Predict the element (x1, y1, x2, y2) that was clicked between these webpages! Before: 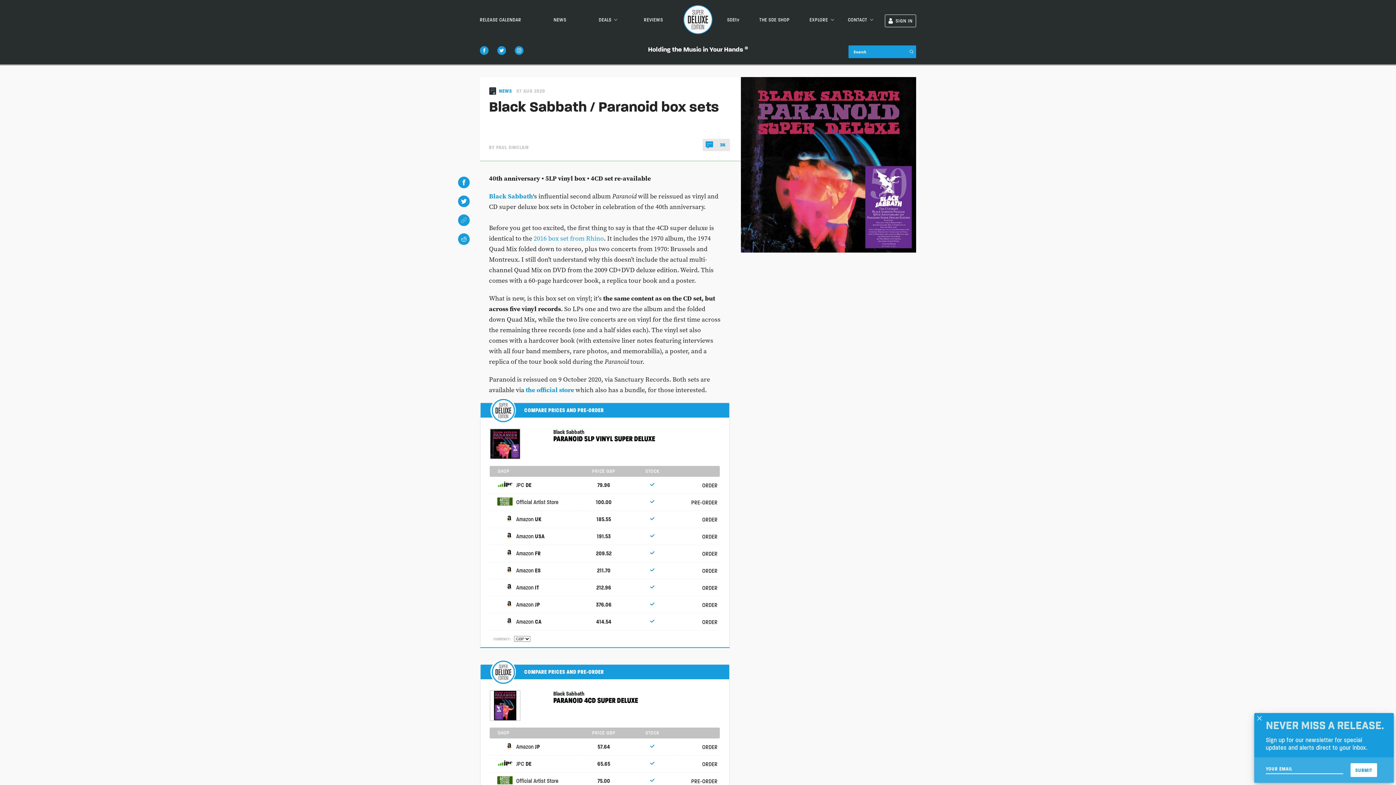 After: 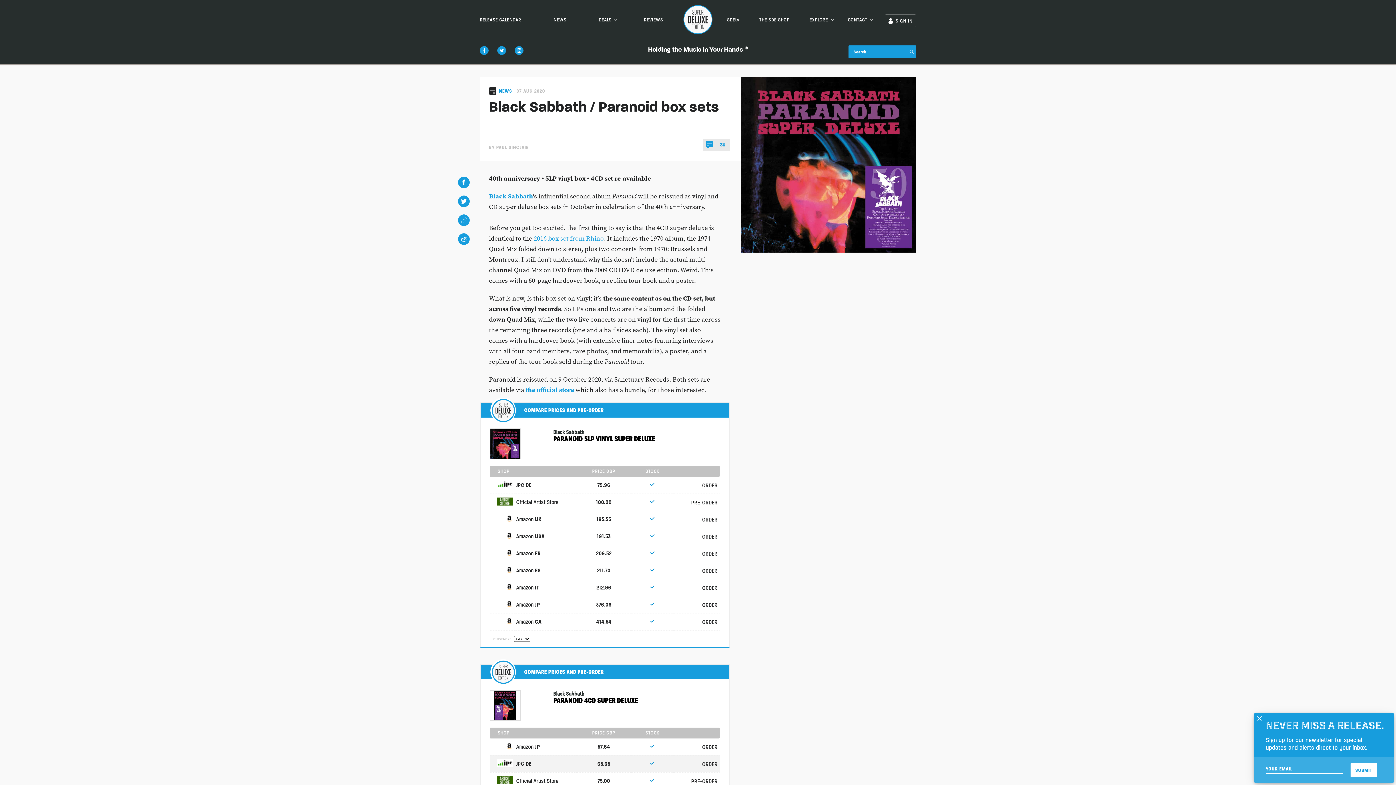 Action: label: 65.65 bbox: (576, 760, 631, 767)